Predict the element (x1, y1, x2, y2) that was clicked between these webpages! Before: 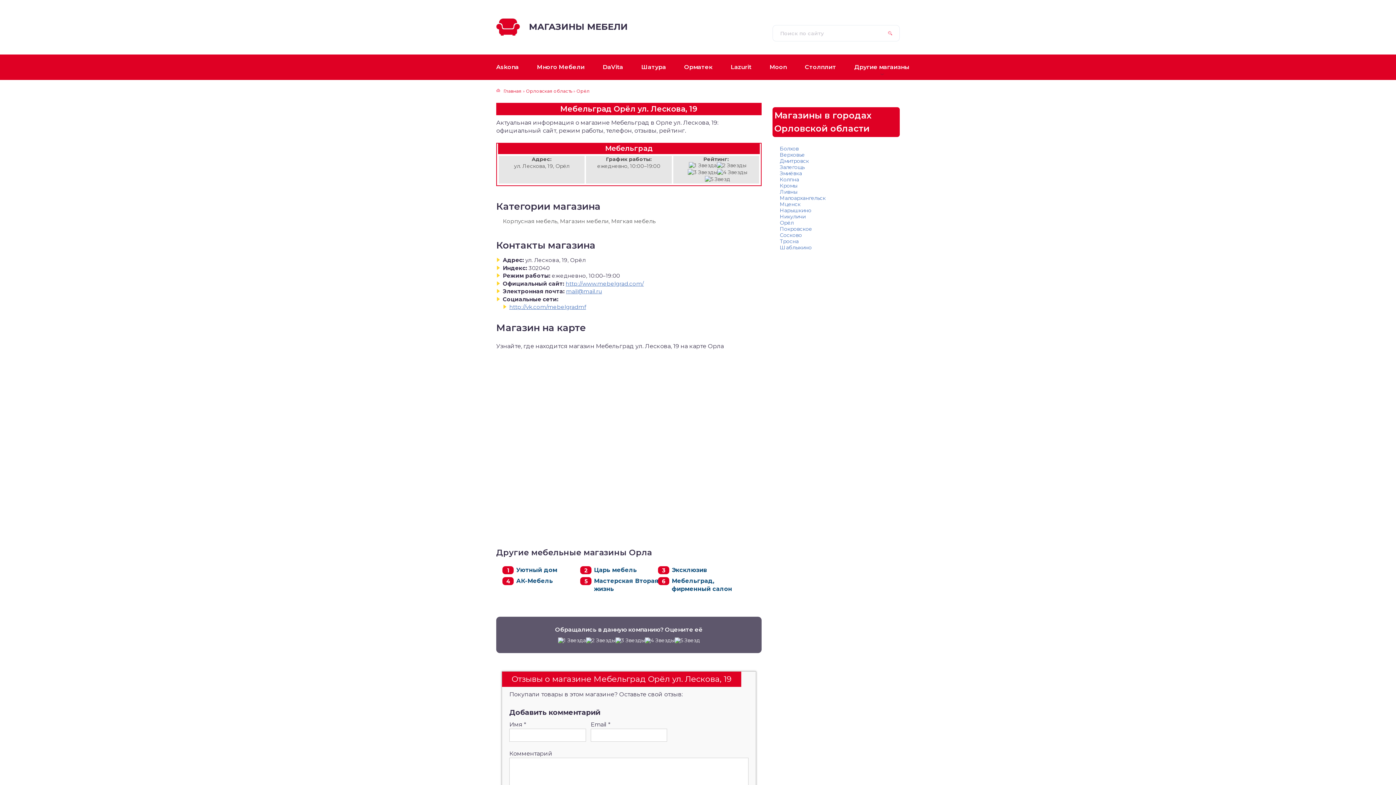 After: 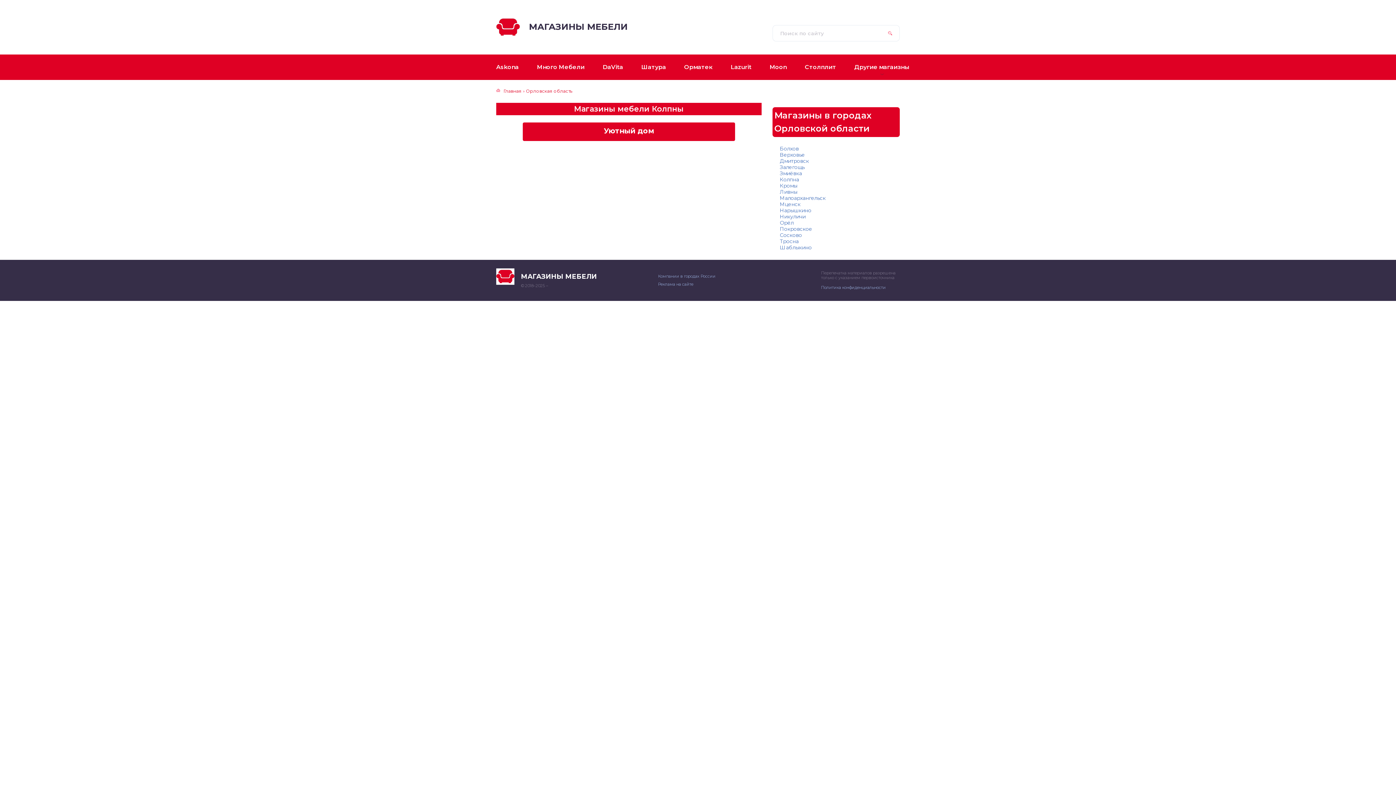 Action: bbox: (780, 176, 799, 182) label: Колпна